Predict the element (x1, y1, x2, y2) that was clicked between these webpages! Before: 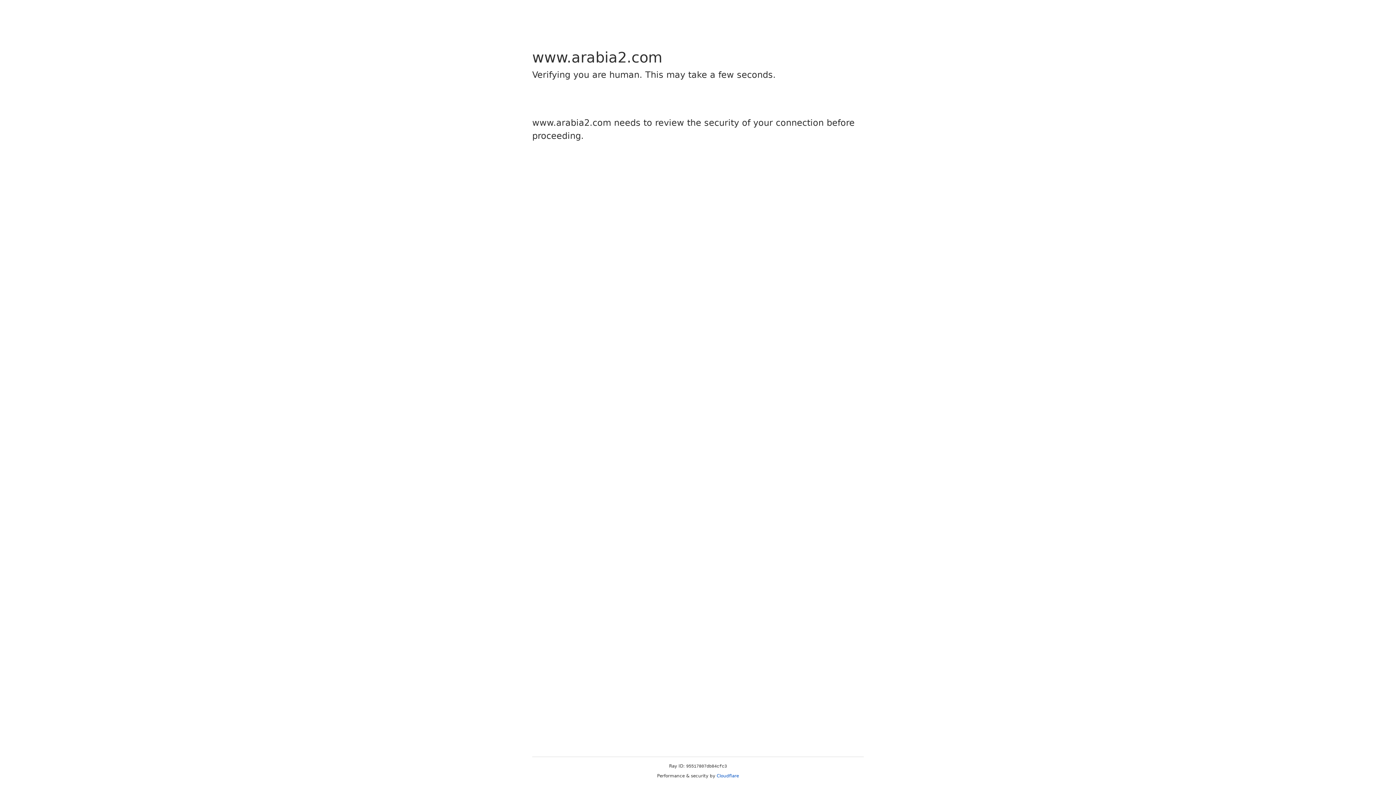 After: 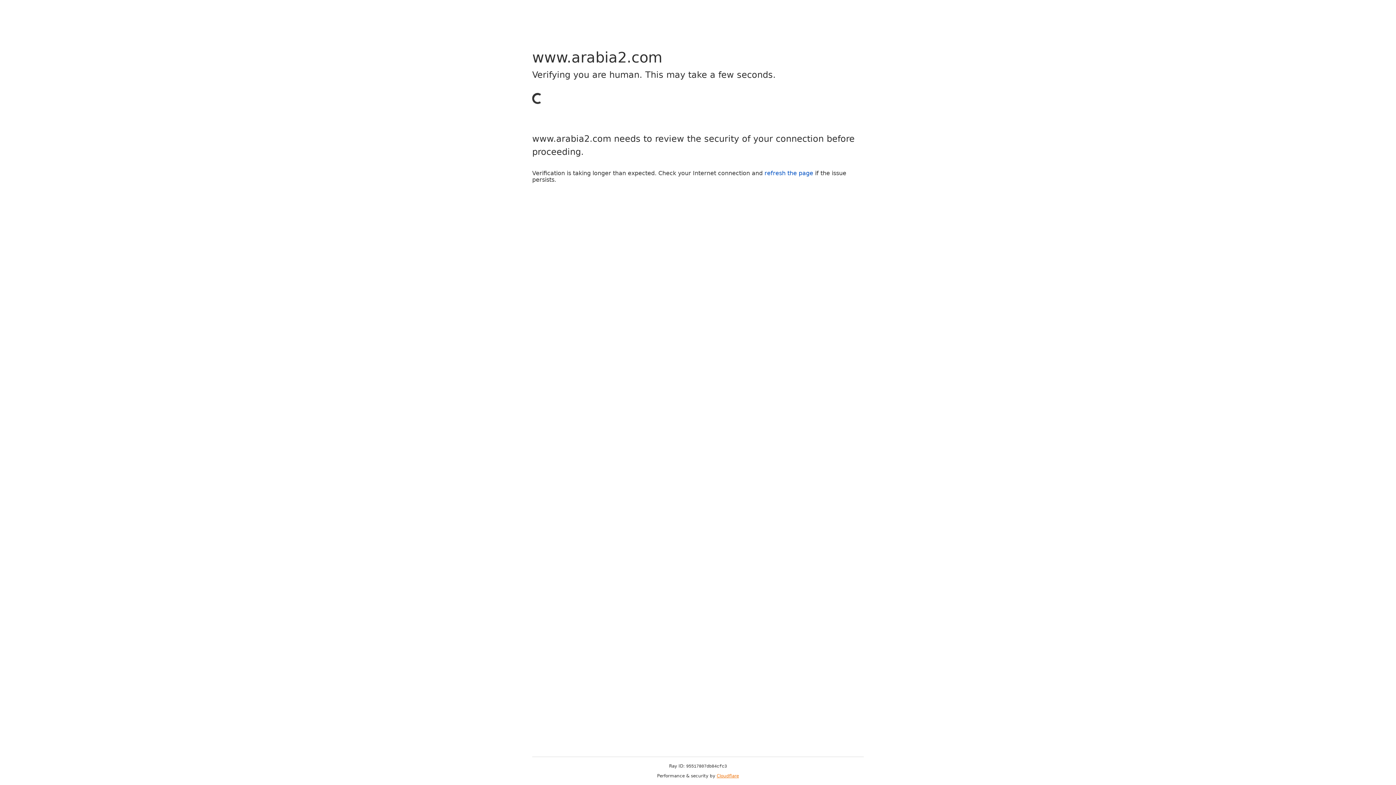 Action: label: Cloudflare bbox: (716, 773, 739, 778)